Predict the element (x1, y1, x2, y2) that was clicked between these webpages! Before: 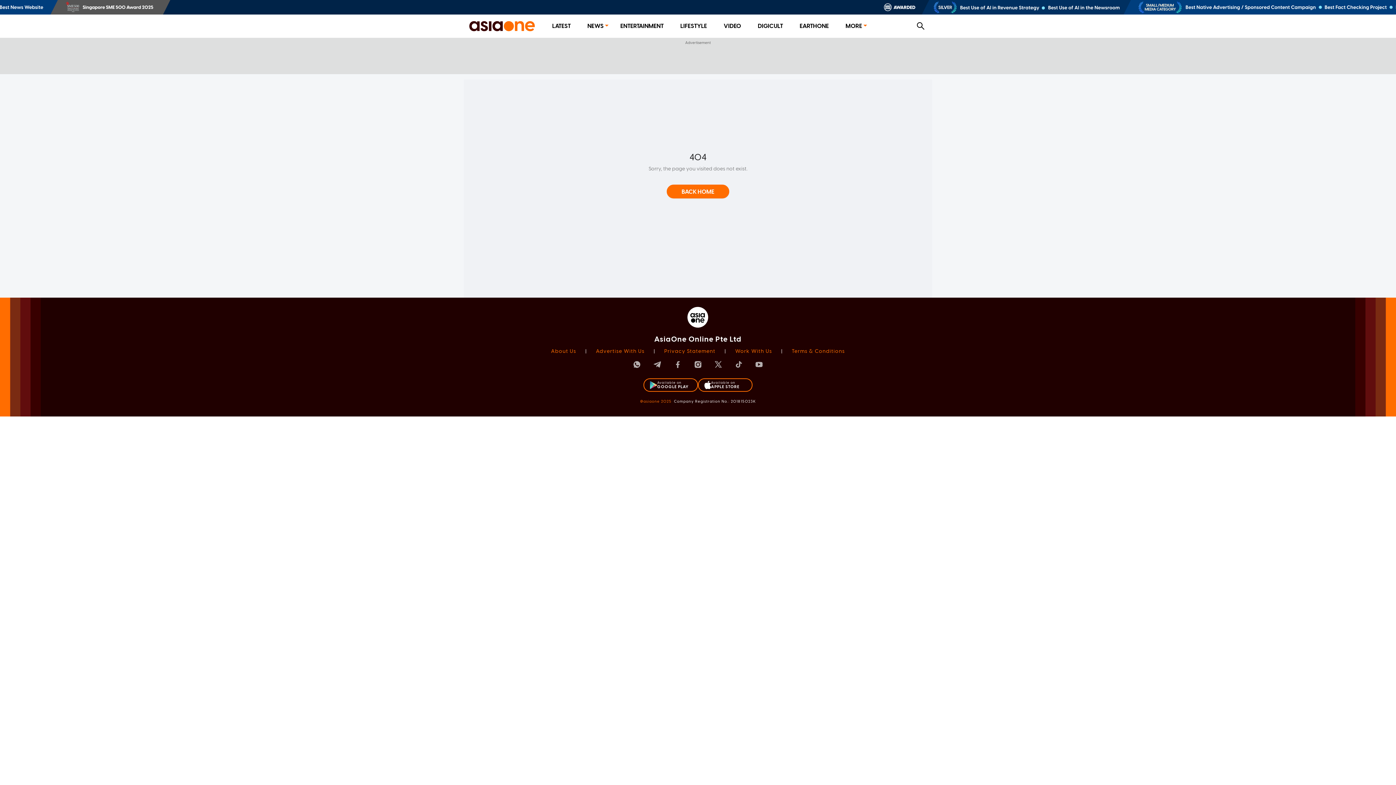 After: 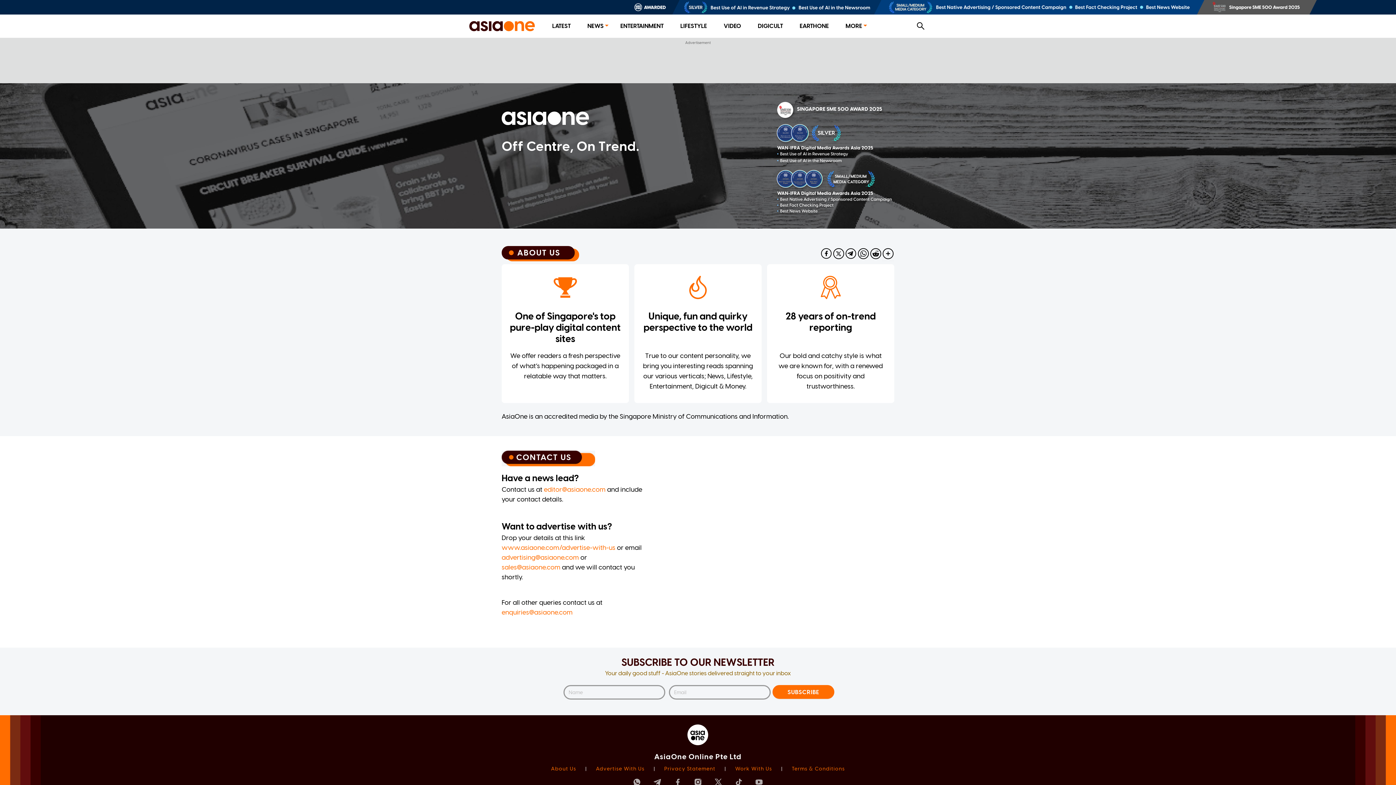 Action: label: About Us bbox: (551, 348, 576, 354)